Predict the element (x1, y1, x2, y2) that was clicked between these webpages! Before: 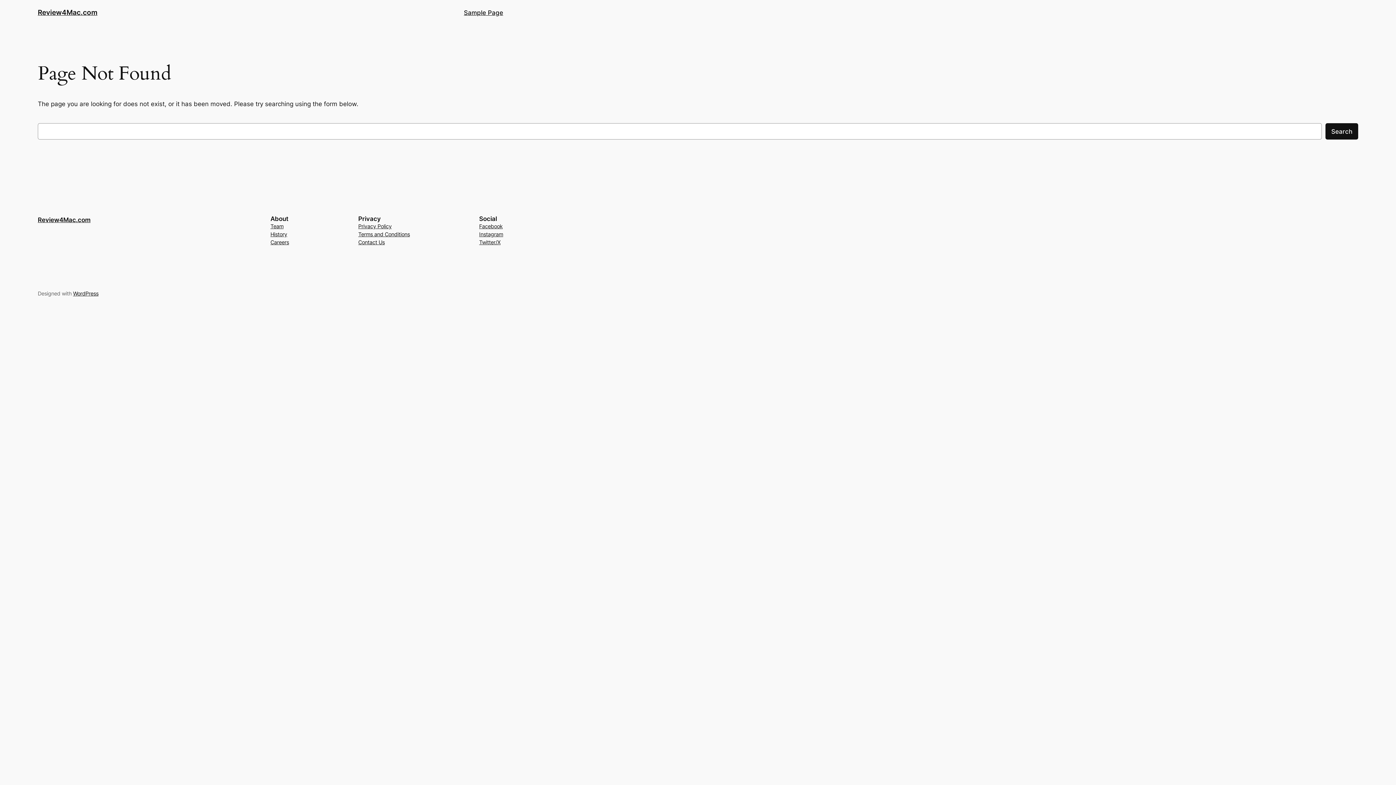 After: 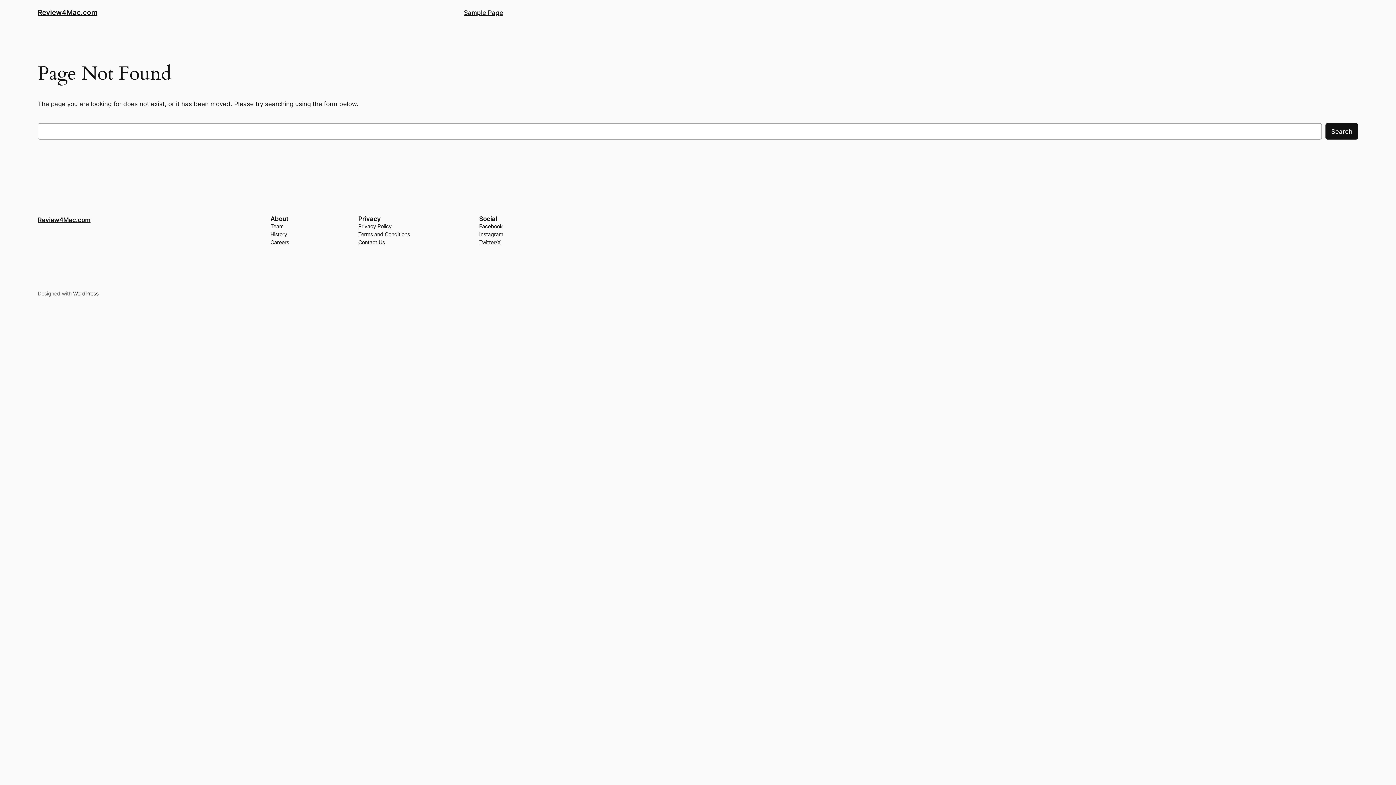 Action: label: History bbox: (270, 230, 287, 238)